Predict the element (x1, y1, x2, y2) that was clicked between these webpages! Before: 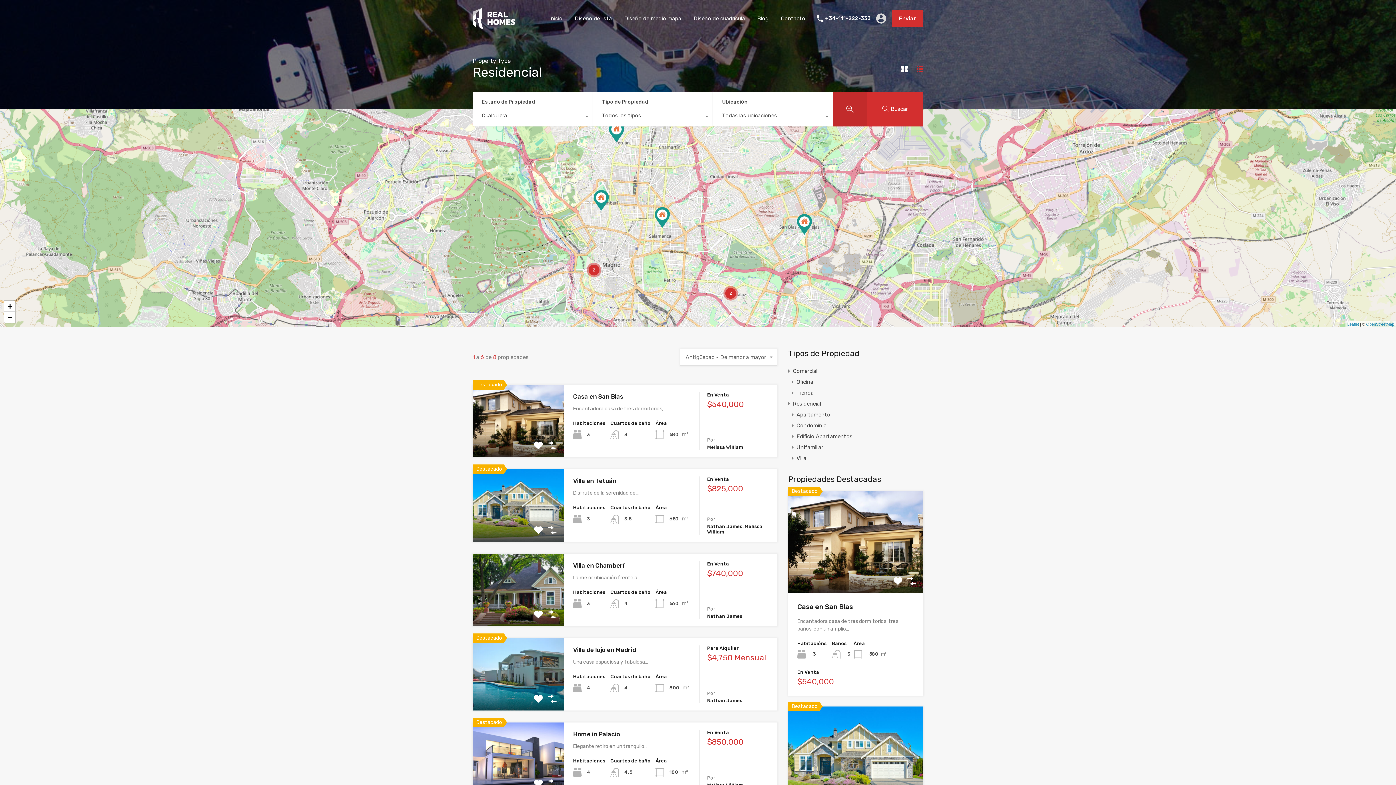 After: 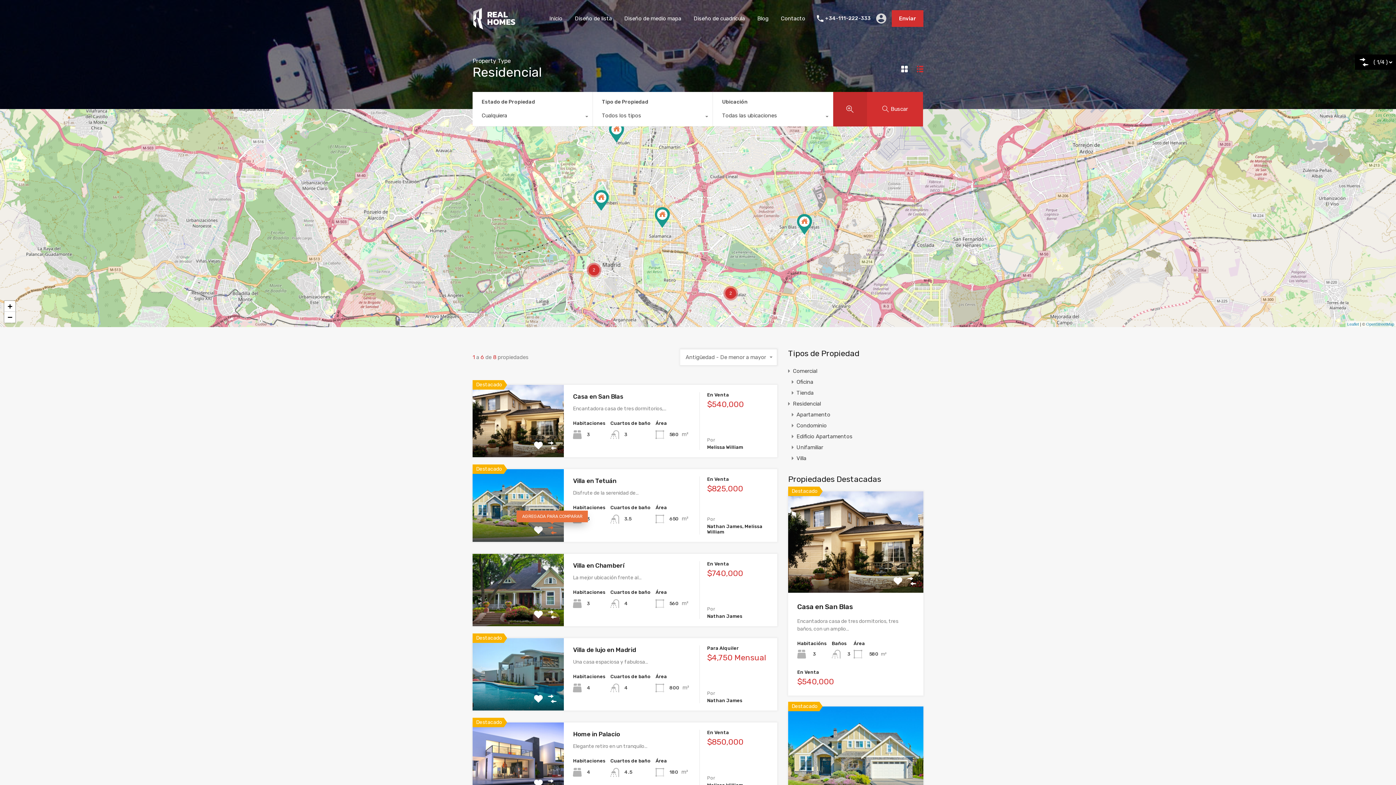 Action: bbox: (548, 526, 556, 534)